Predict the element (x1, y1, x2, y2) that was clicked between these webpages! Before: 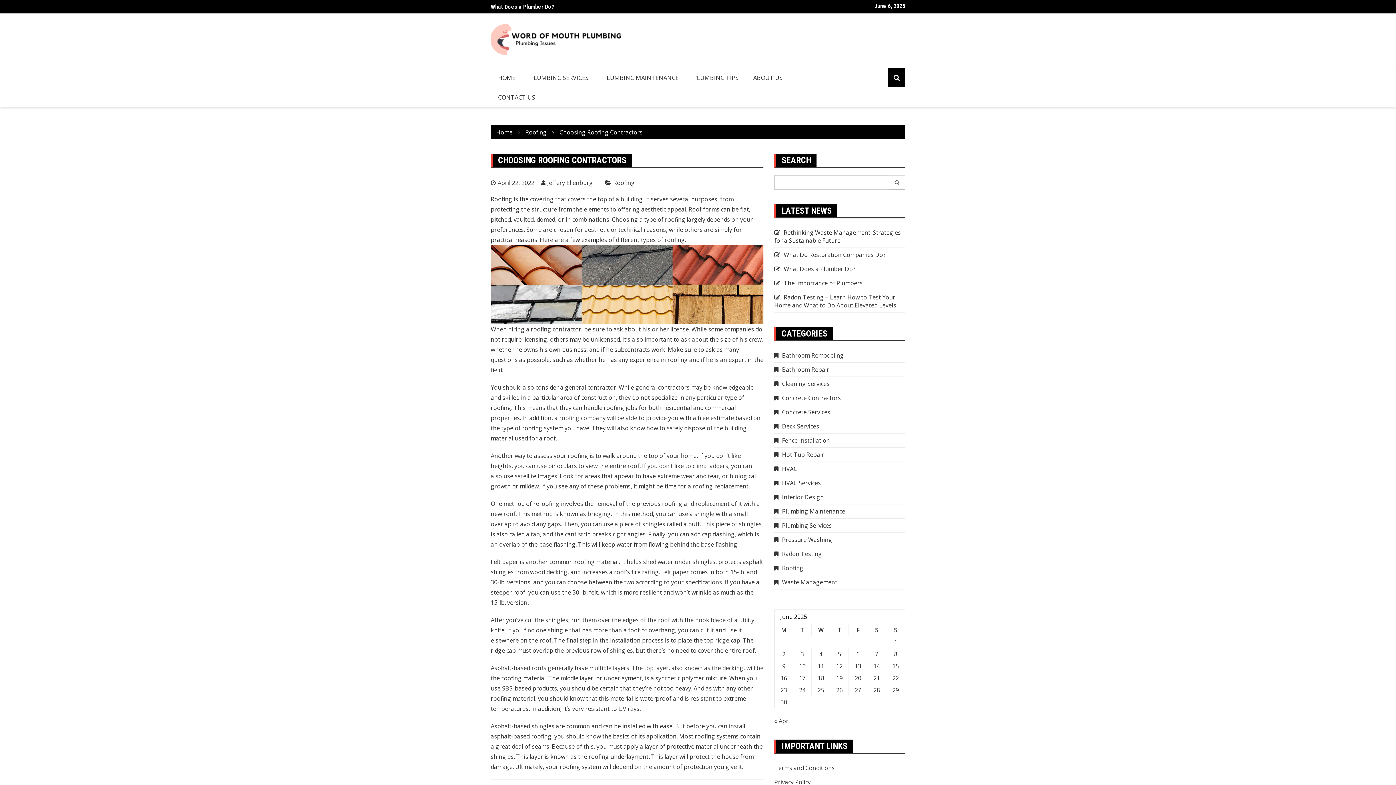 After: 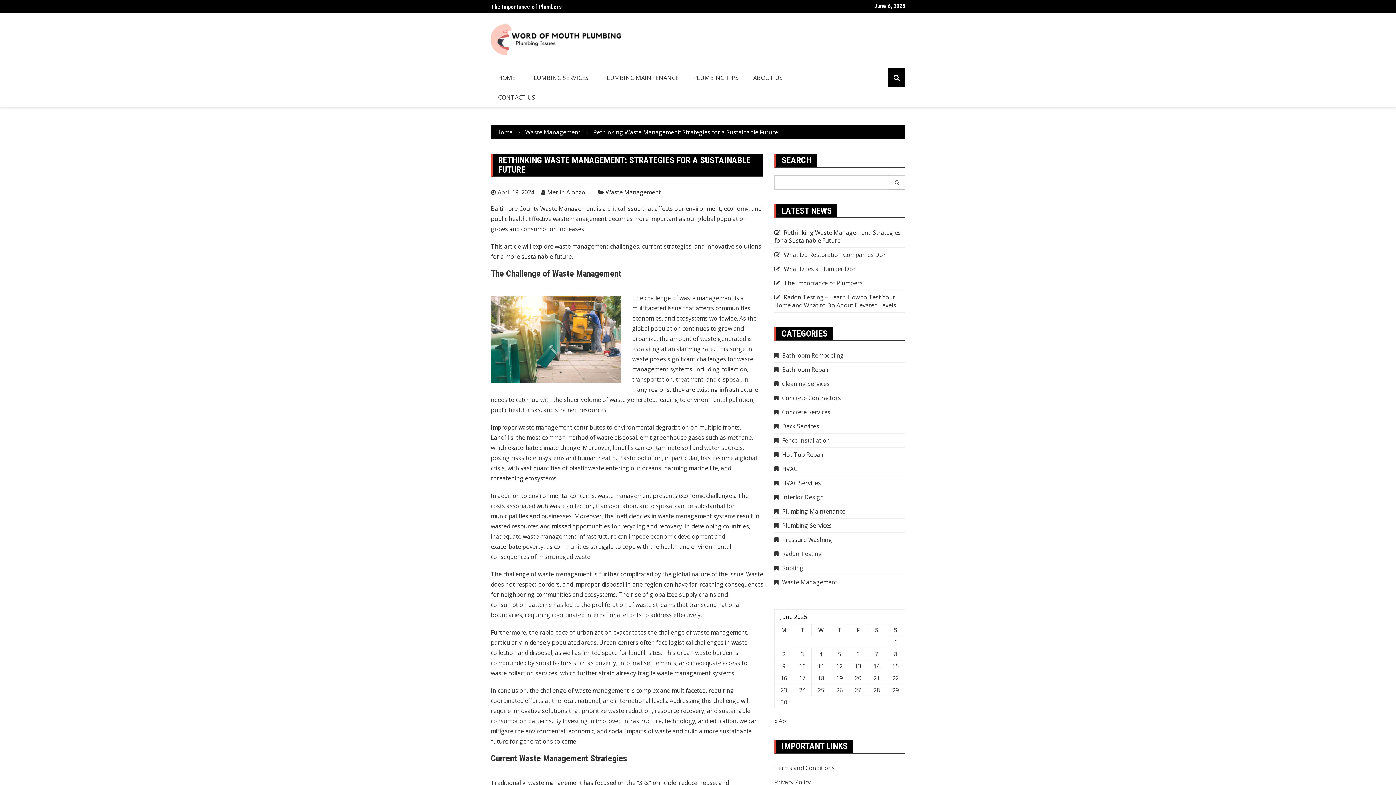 Action: bbox: (774, 228, 901, 244) label: Rethinking Waste Management: Strategies for a Sustainable Future